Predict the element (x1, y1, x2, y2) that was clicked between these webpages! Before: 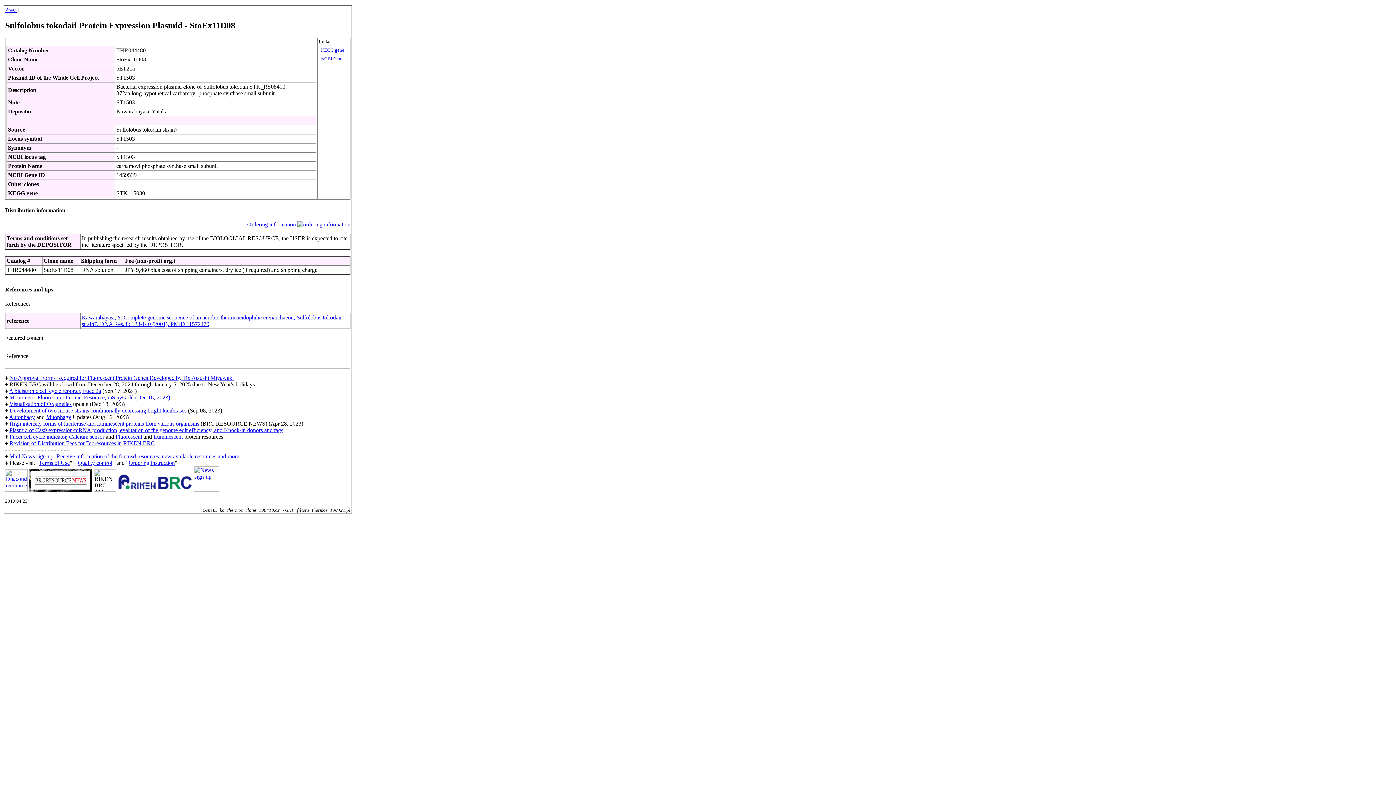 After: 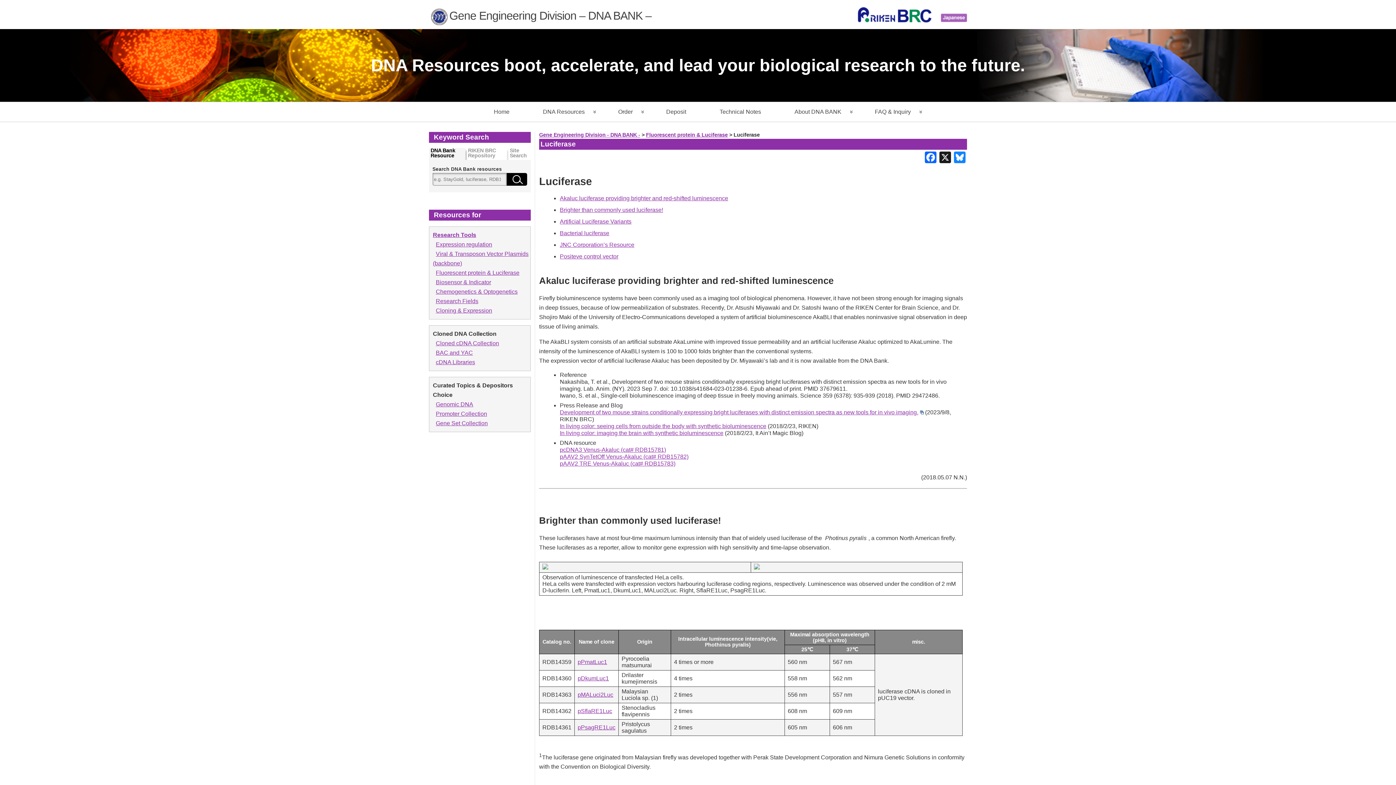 Action: label: Luminescent bbox: (153, 433, 182, 439)